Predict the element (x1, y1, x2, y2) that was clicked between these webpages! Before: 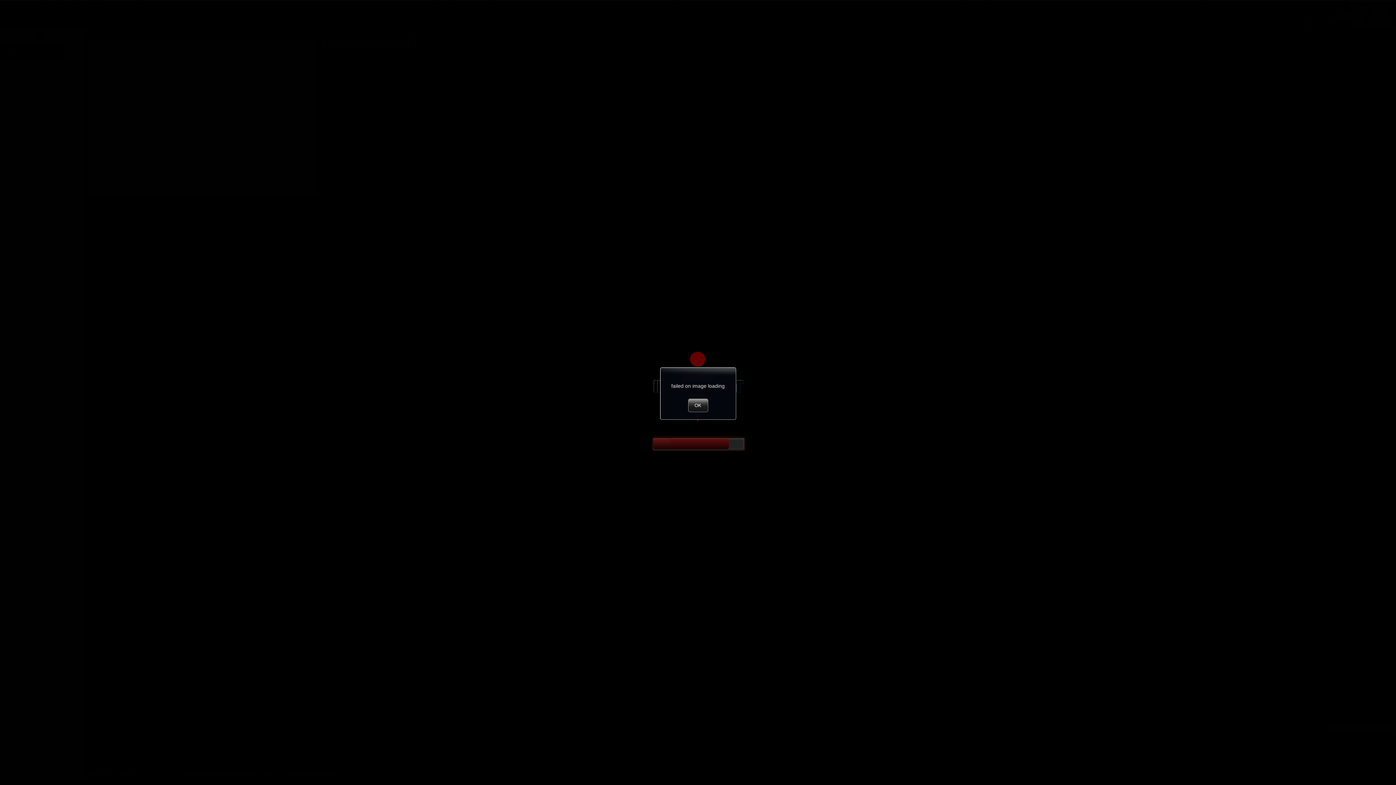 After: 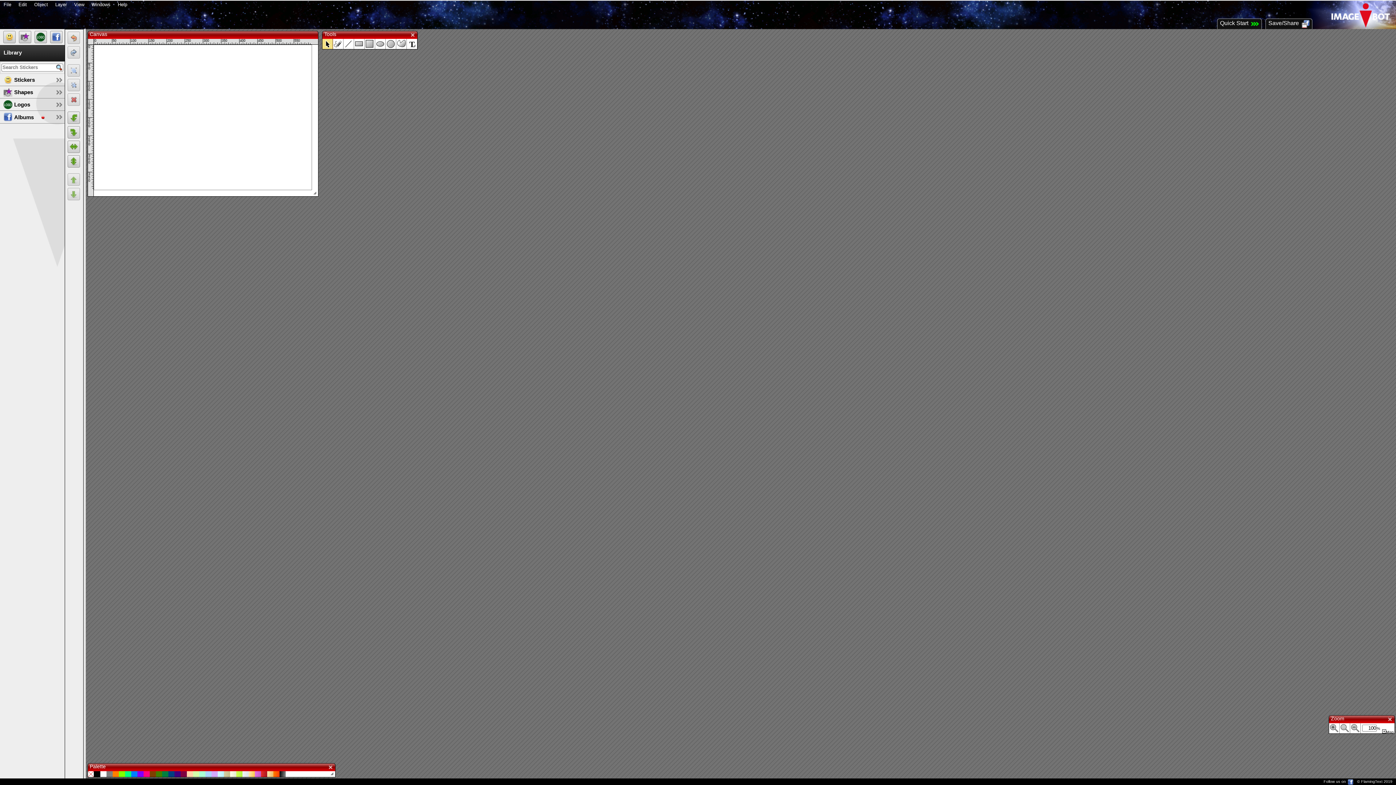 Action: label: OK bbox: (688, 398, 708, 412)